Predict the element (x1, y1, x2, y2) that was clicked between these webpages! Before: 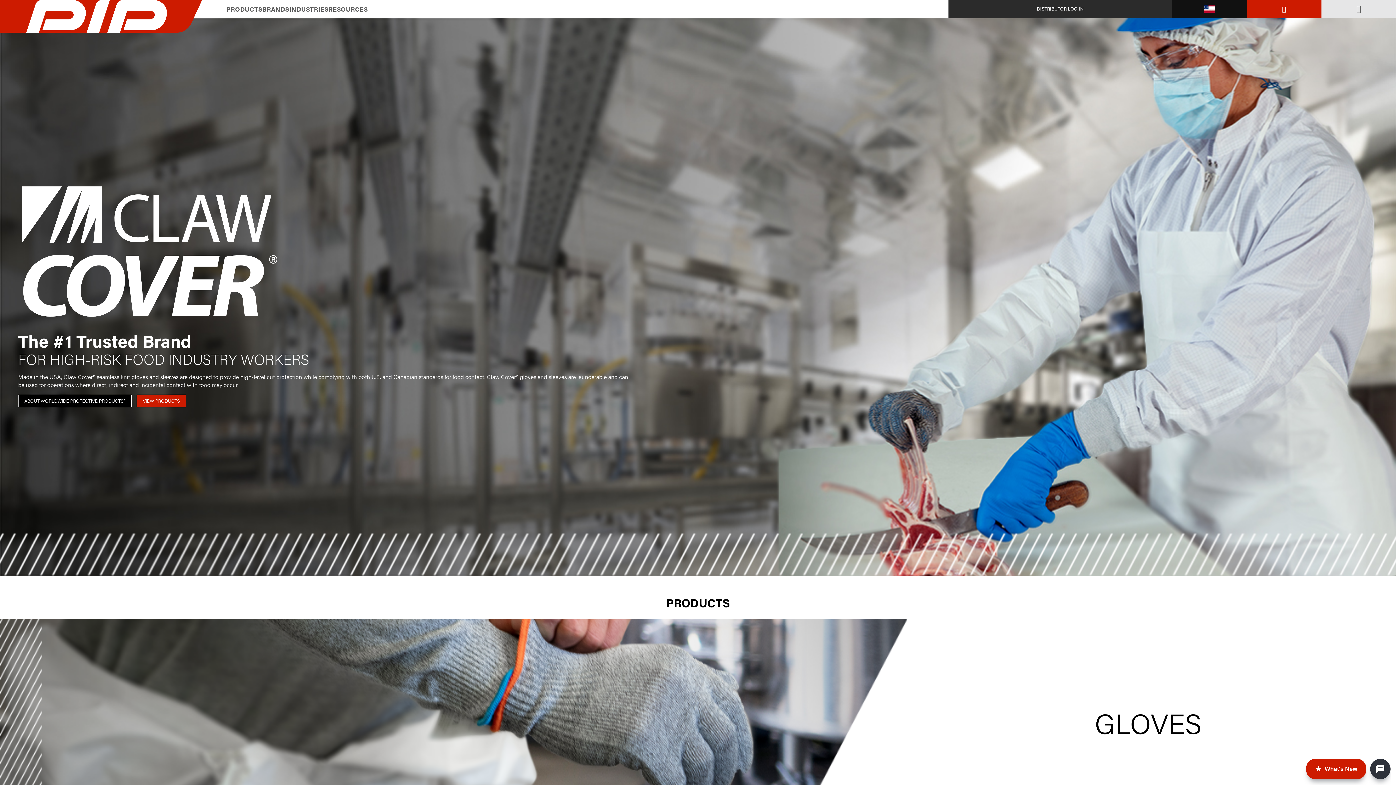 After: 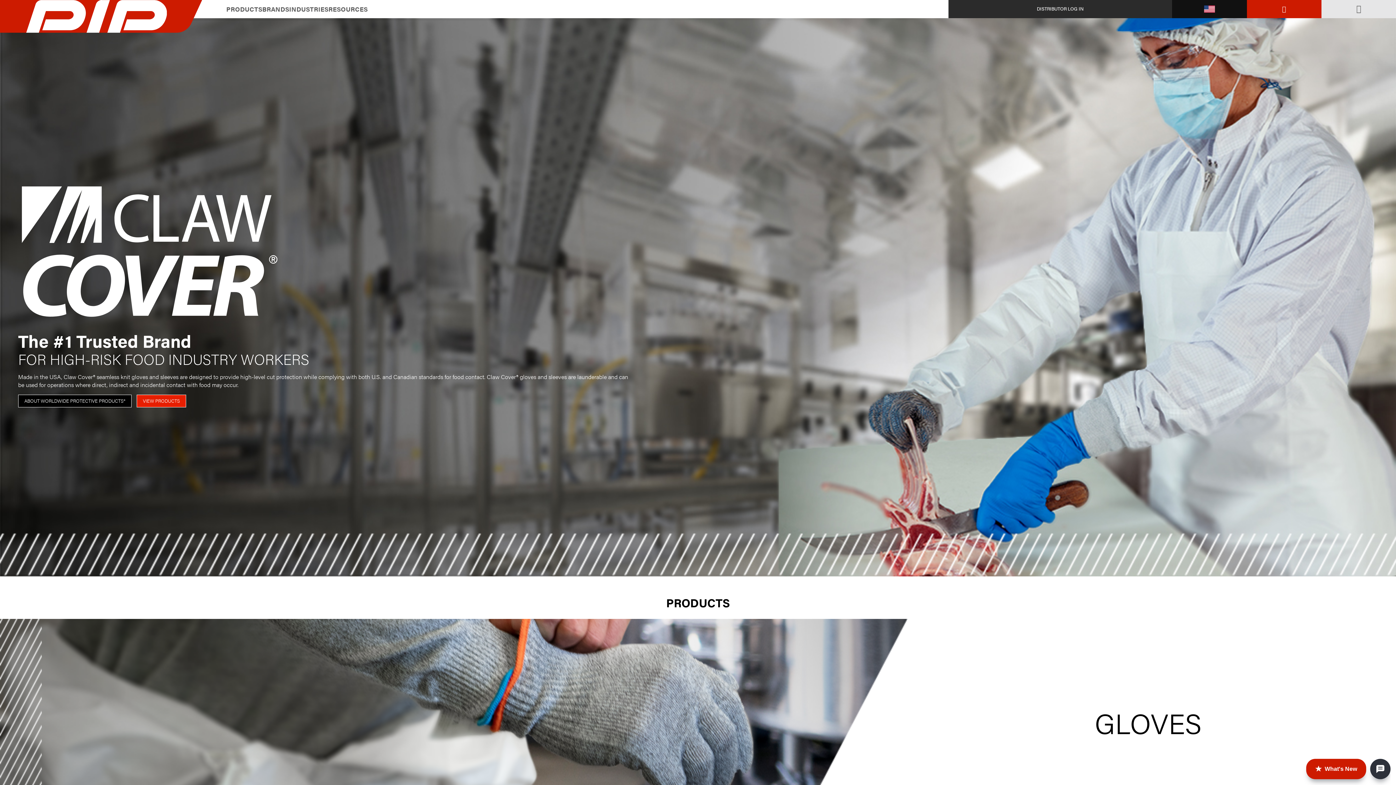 Action: label: VIEW PRODUCTS bbox: (136, 394, 186, 407)